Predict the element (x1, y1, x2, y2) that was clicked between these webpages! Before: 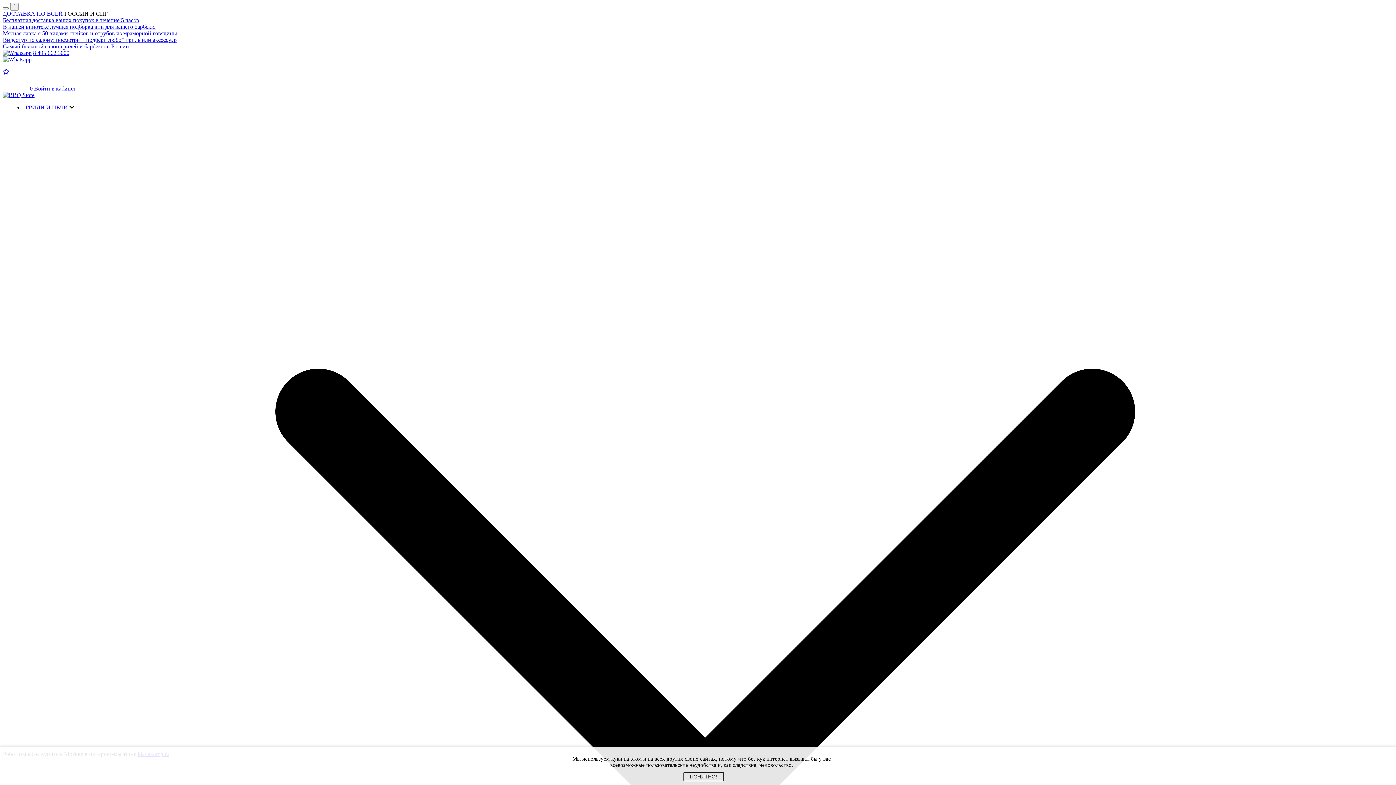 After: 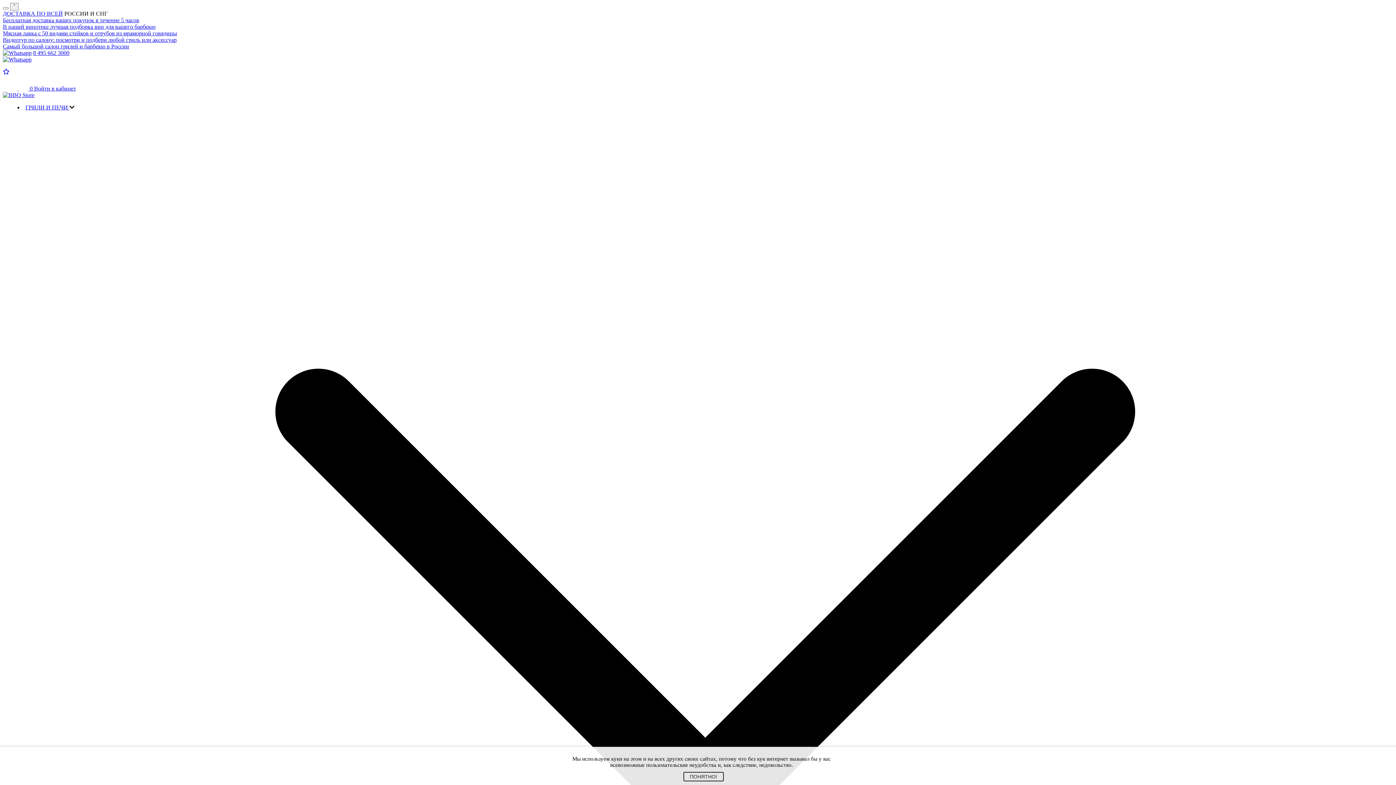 Action: label: ДОСТАВКА ПО ВСЕЙ bbox: (2, 10, 62, 16)